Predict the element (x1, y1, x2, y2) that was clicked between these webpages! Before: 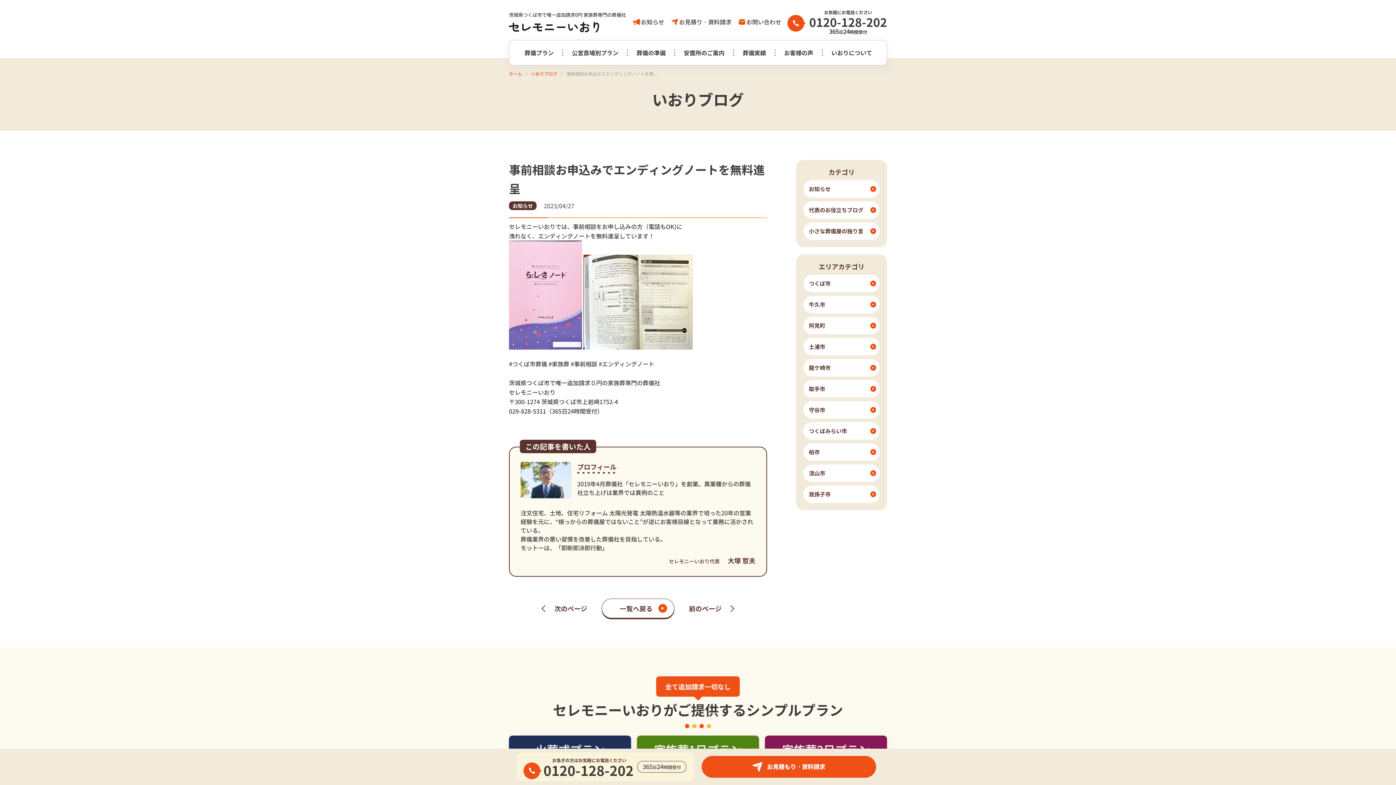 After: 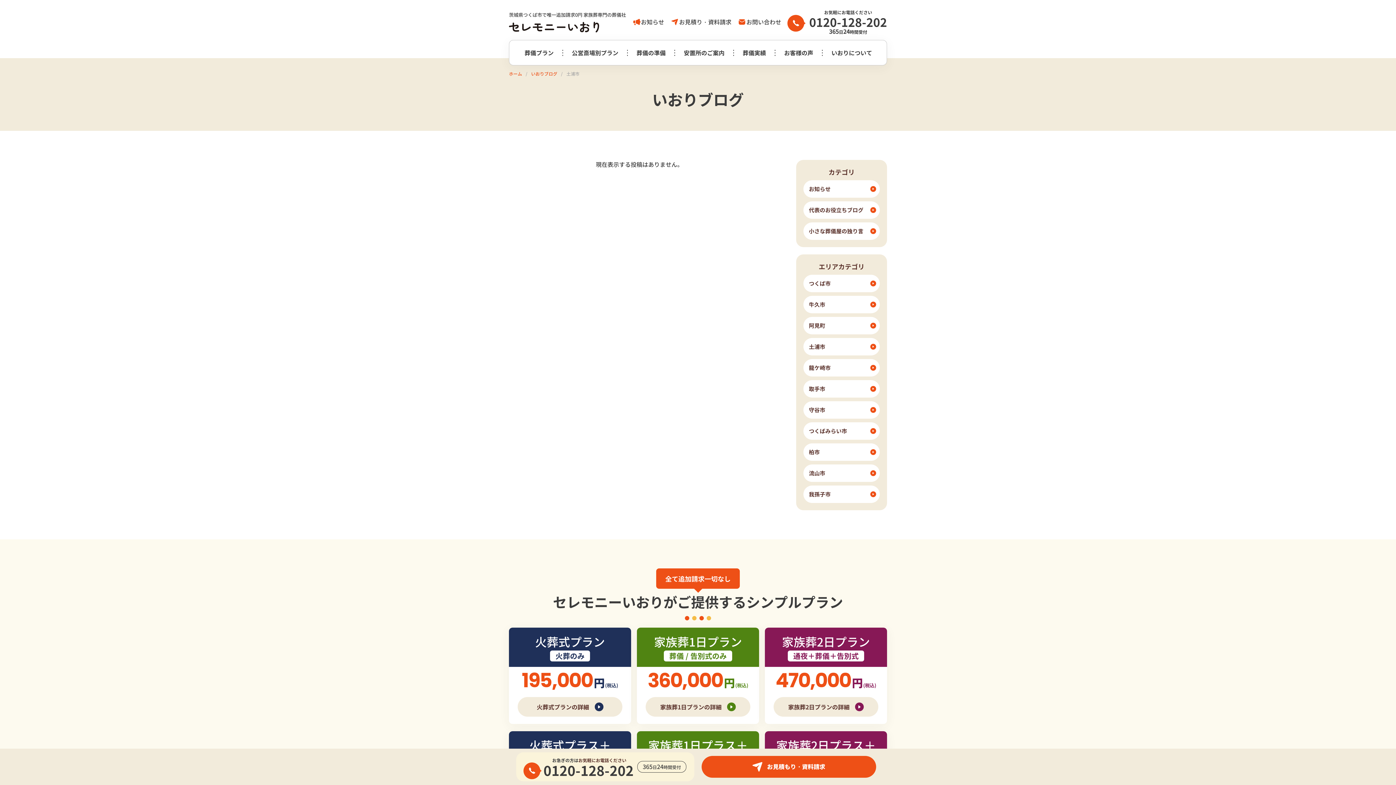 Action: bbox: (803, 338, 880, 355) label: 土浦市